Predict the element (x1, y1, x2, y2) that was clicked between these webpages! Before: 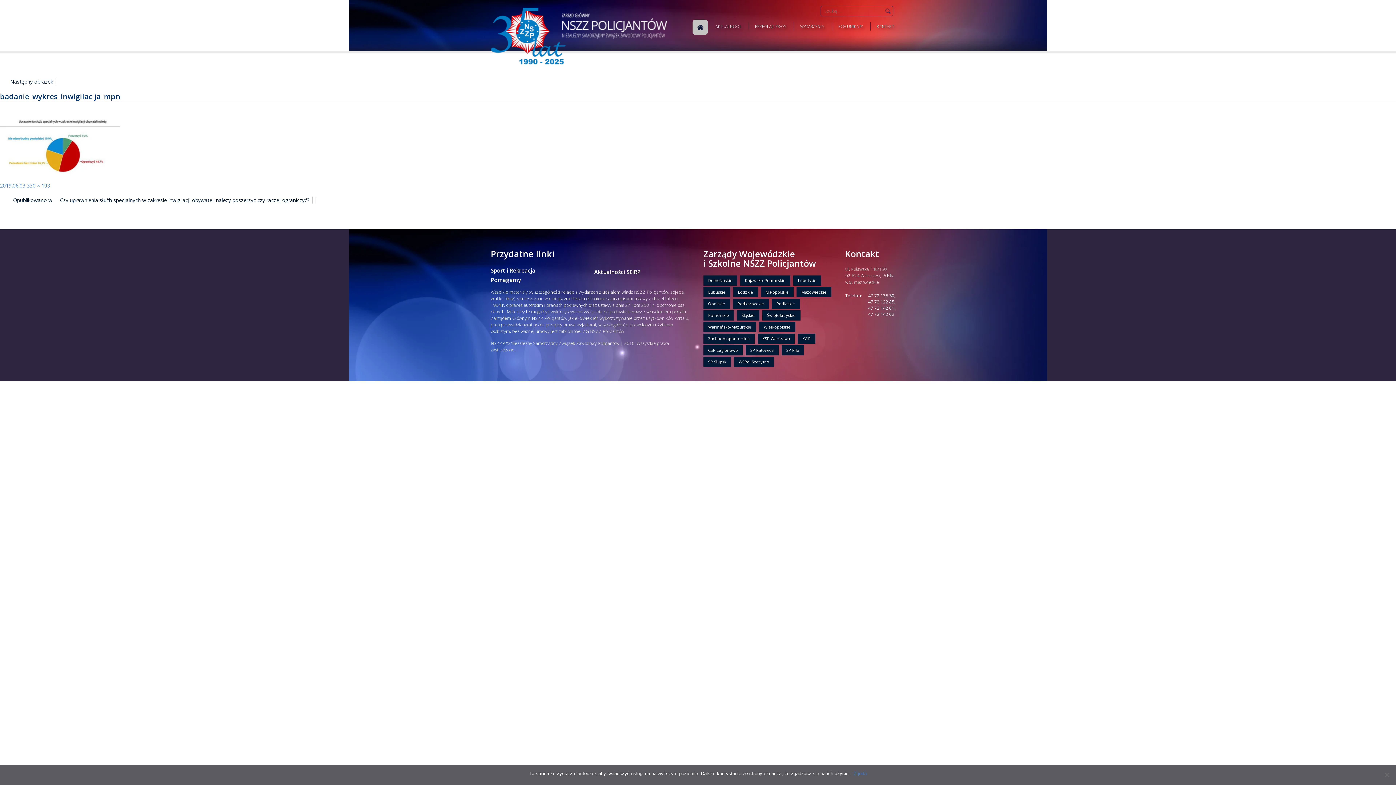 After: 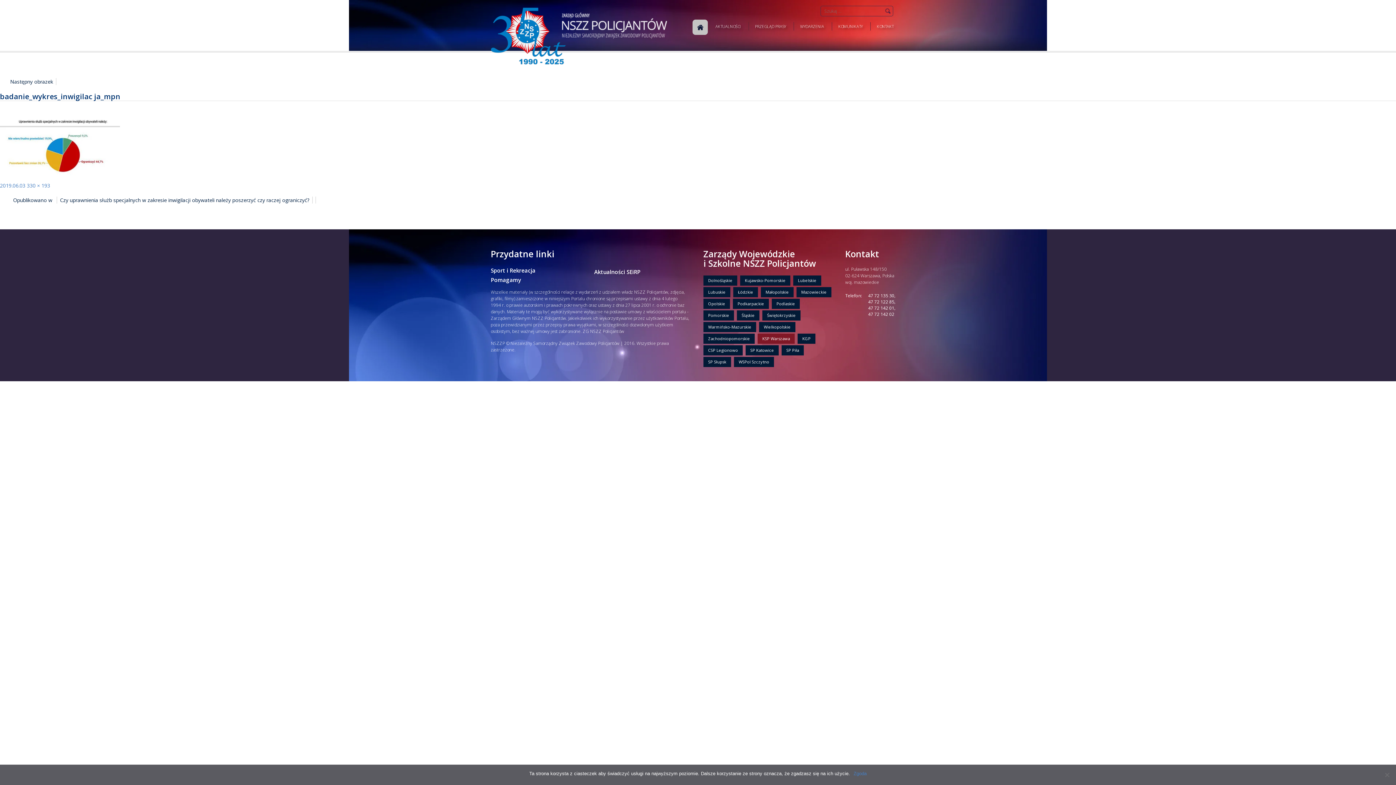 Action: bbox: (757, 333, 794, 344) label: KSP Warszawa